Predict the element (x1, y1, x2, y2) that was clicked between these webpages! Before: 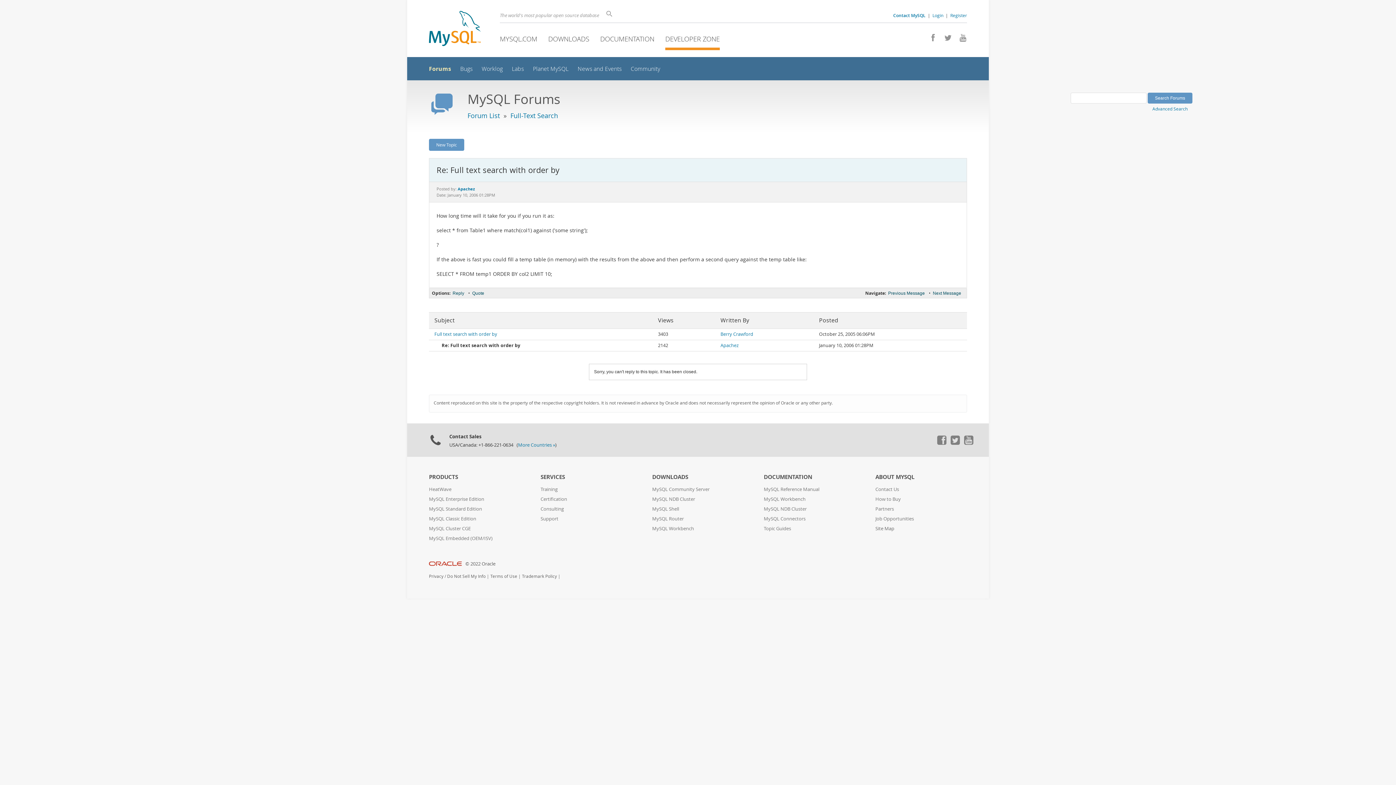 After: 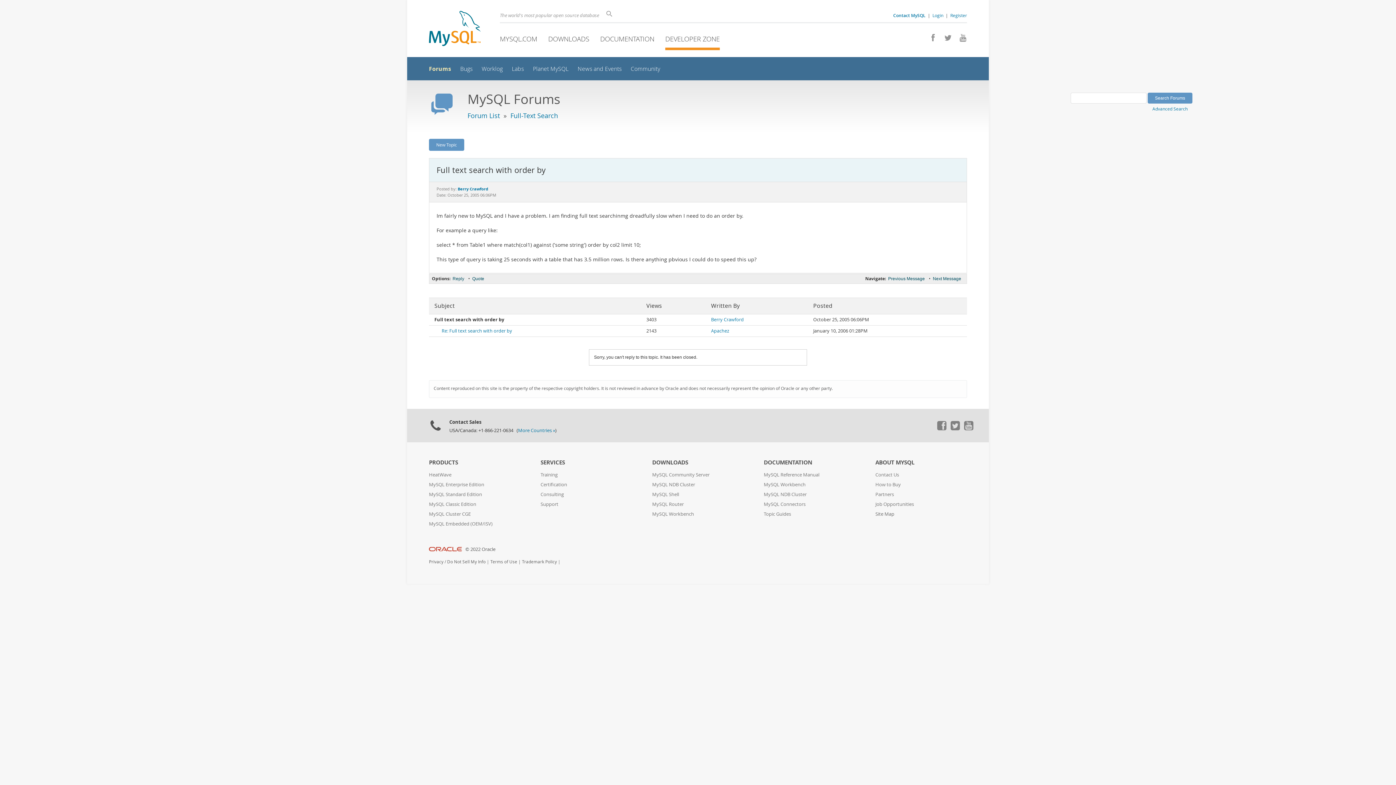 Action: label: Full text search with order by bbox: (434, 331, 497, 337)